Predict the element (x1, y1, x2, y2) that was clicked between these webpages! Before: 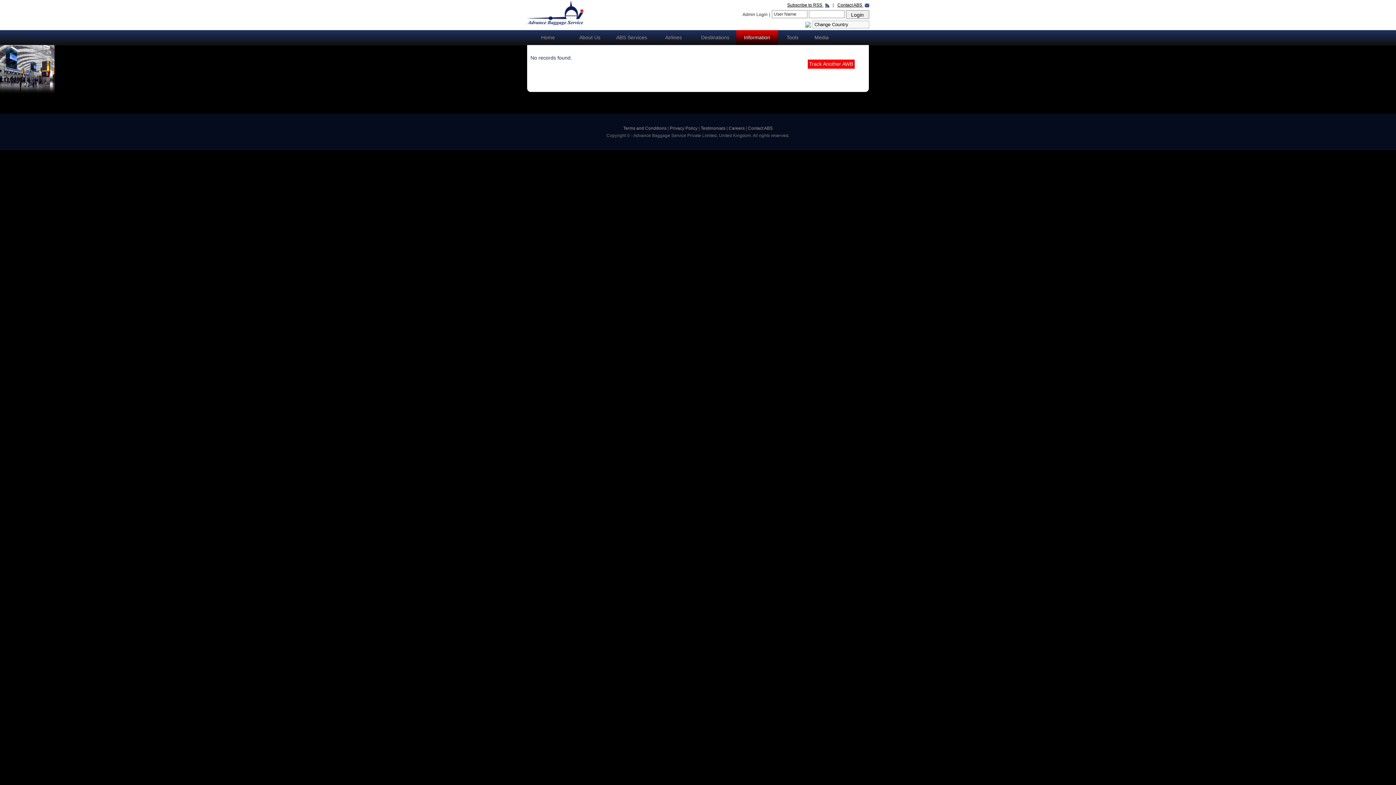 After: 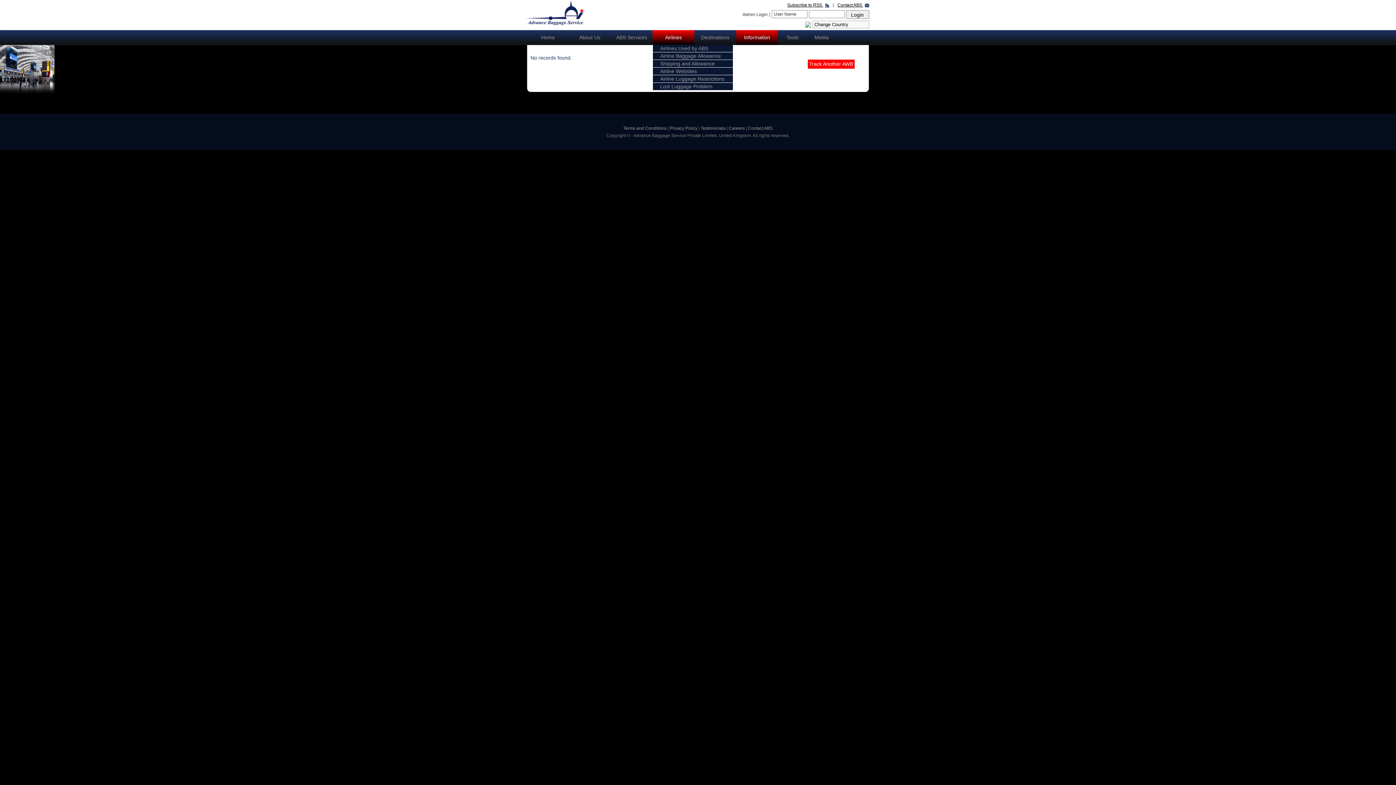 Action: bbox: (652, 30, 694, 44) label: Airlines